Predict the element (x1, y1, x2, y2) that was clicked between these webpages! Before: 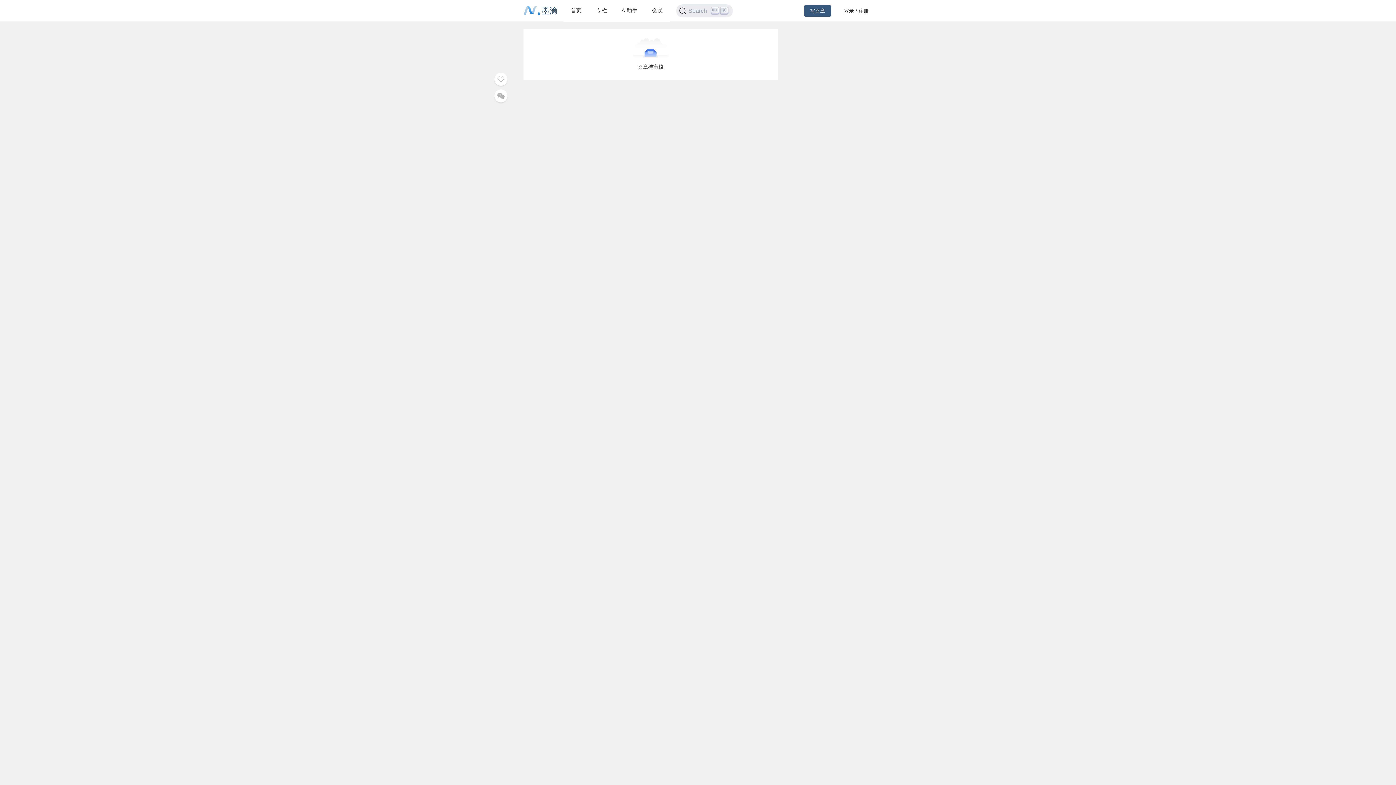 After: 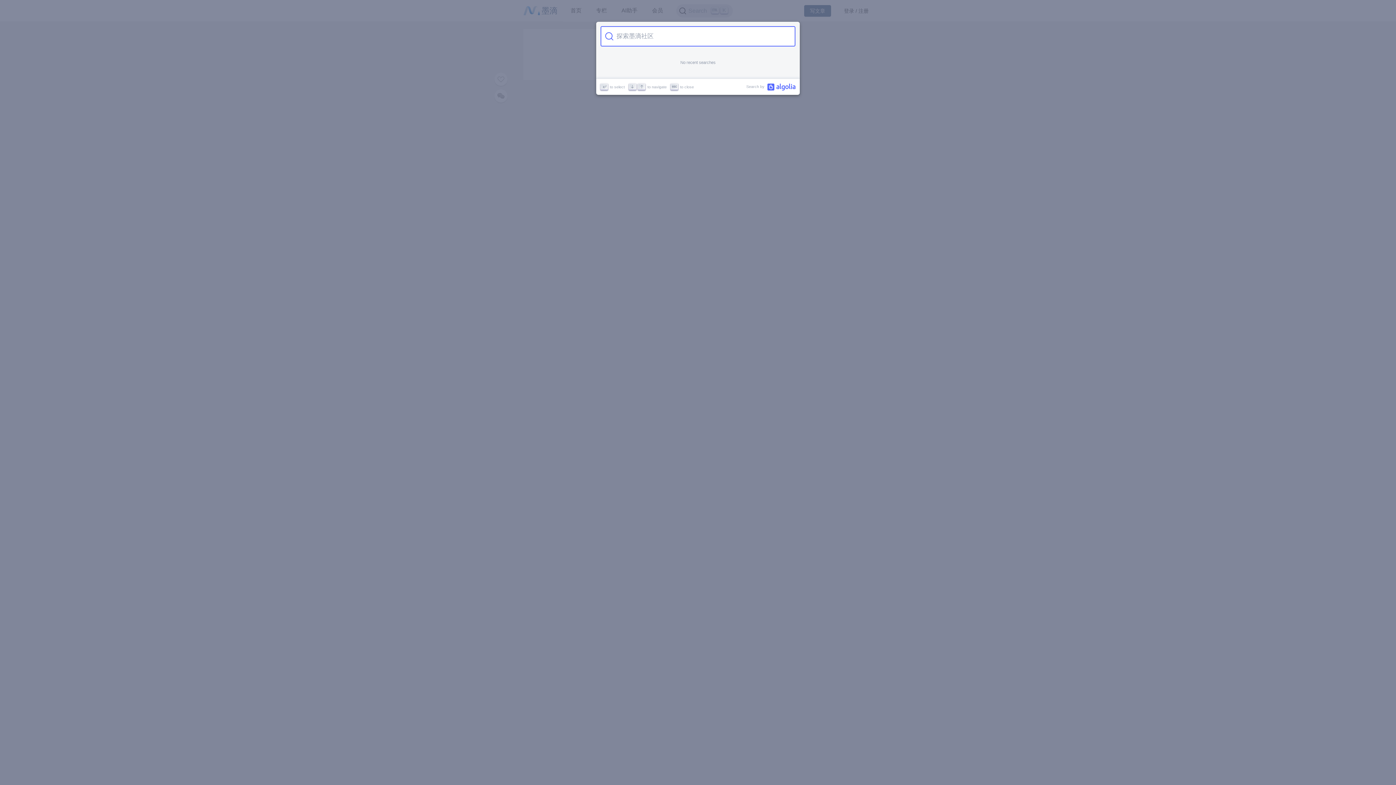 Action: label: Search bbox: (676, 4, 733, 17)